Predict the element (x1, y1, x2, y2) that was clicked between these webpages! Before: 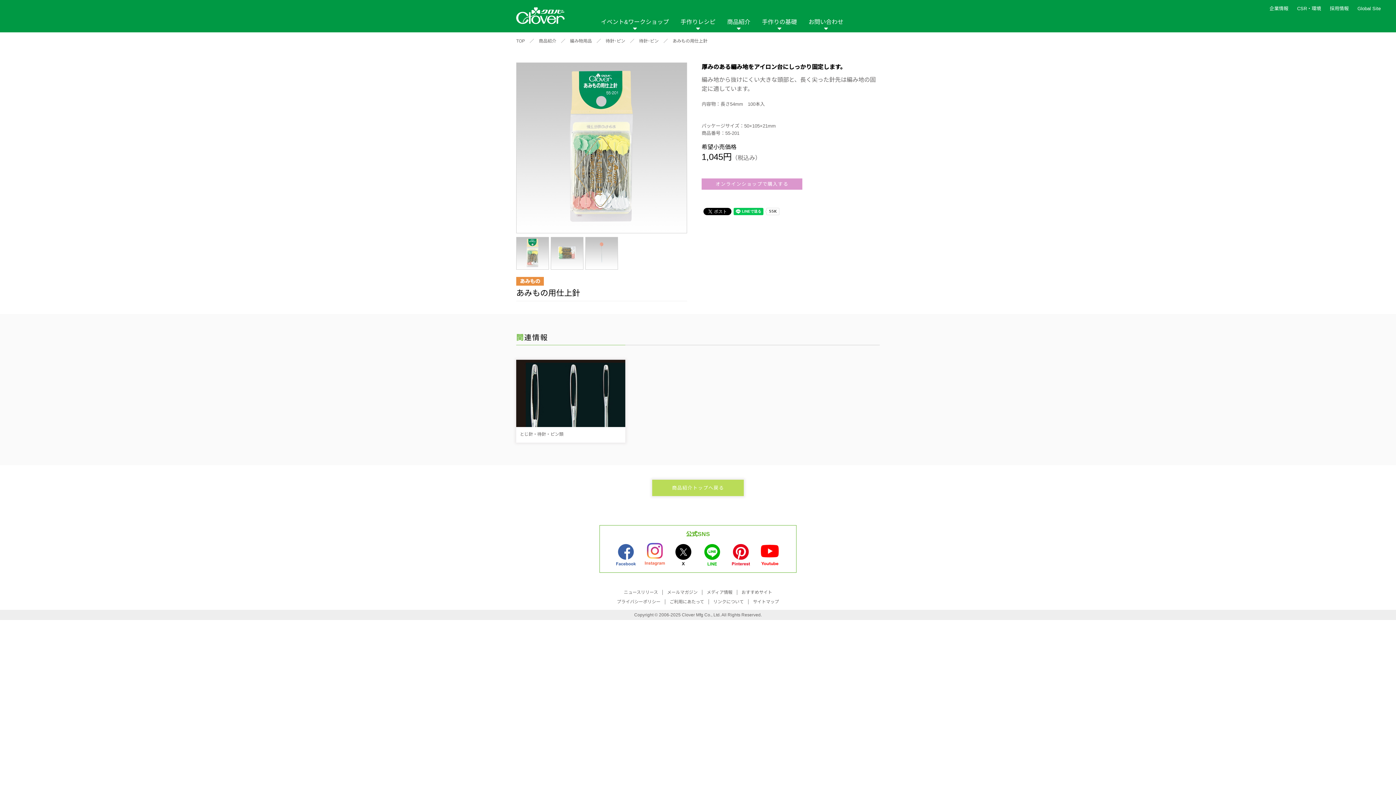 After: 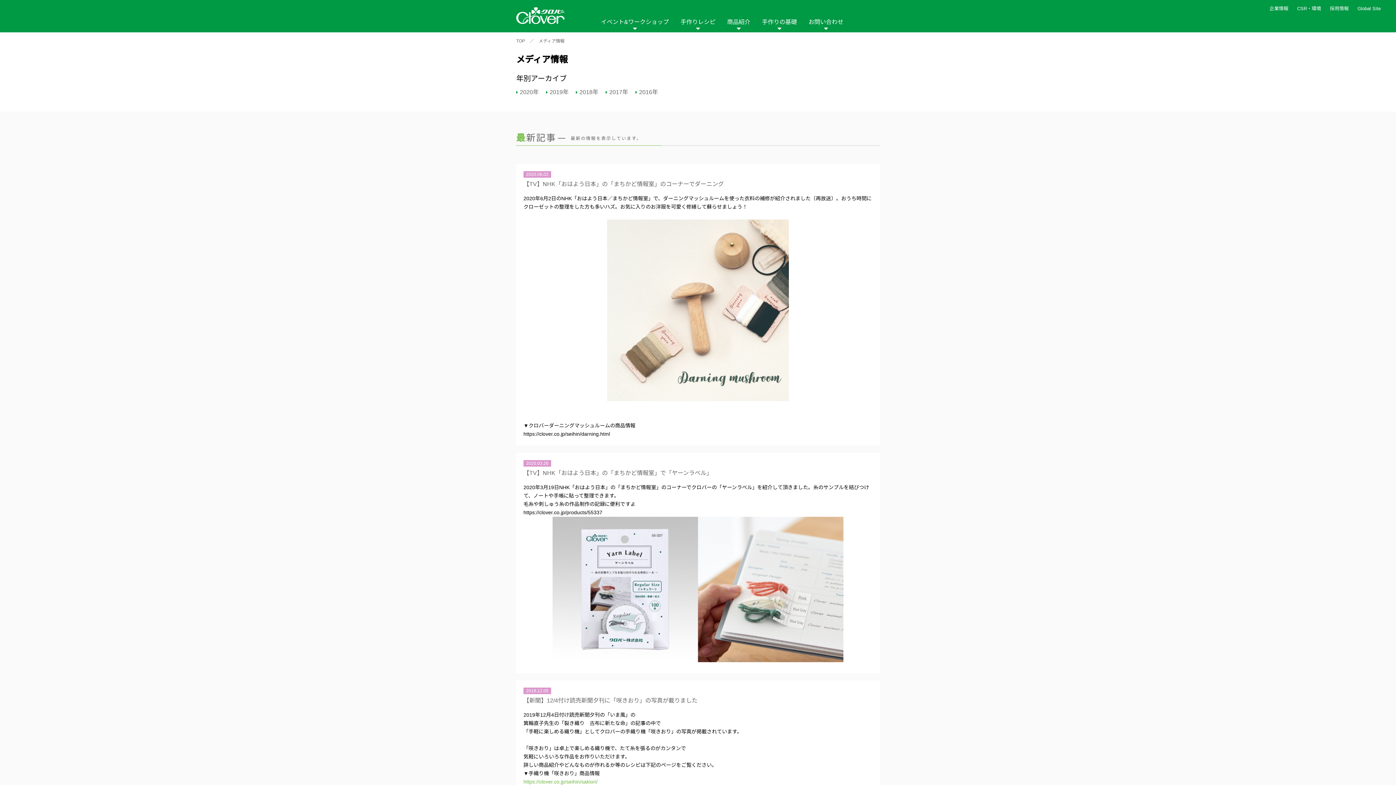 Action: bbox: (702, 590, 737, 595) label: メディア情報